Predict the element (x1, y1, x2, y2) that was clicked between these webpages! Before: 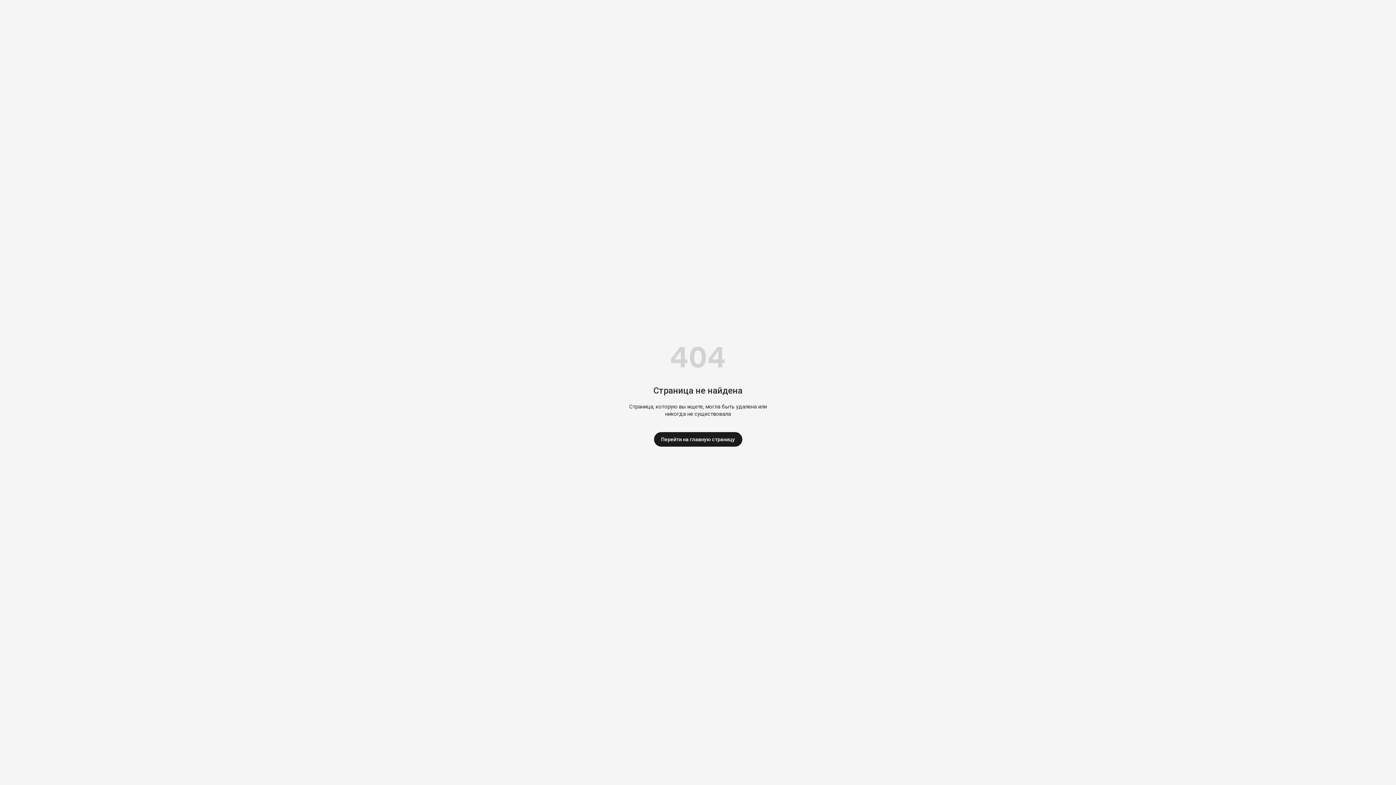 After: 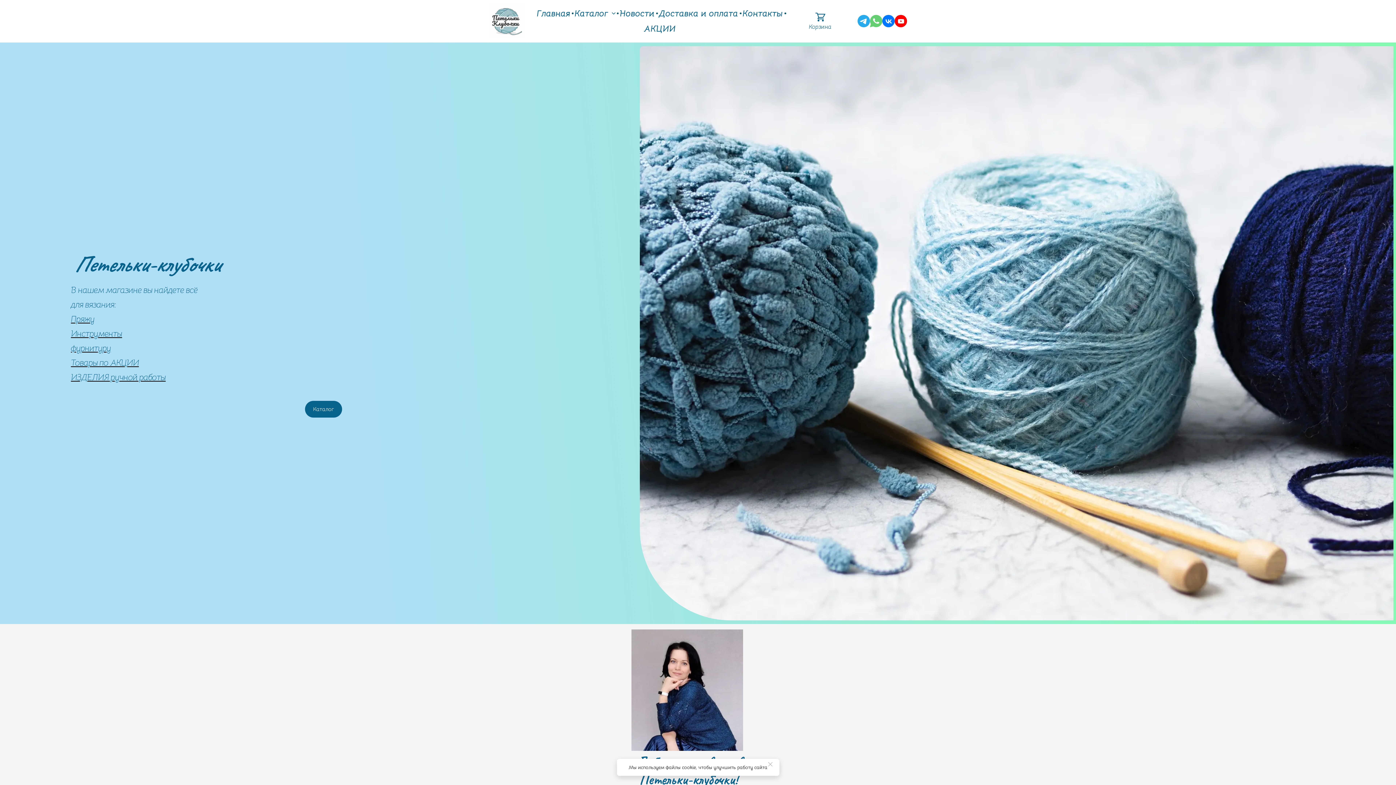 Action: bbox: (654, 432, 742, 446) label: Перейти на главную страницу